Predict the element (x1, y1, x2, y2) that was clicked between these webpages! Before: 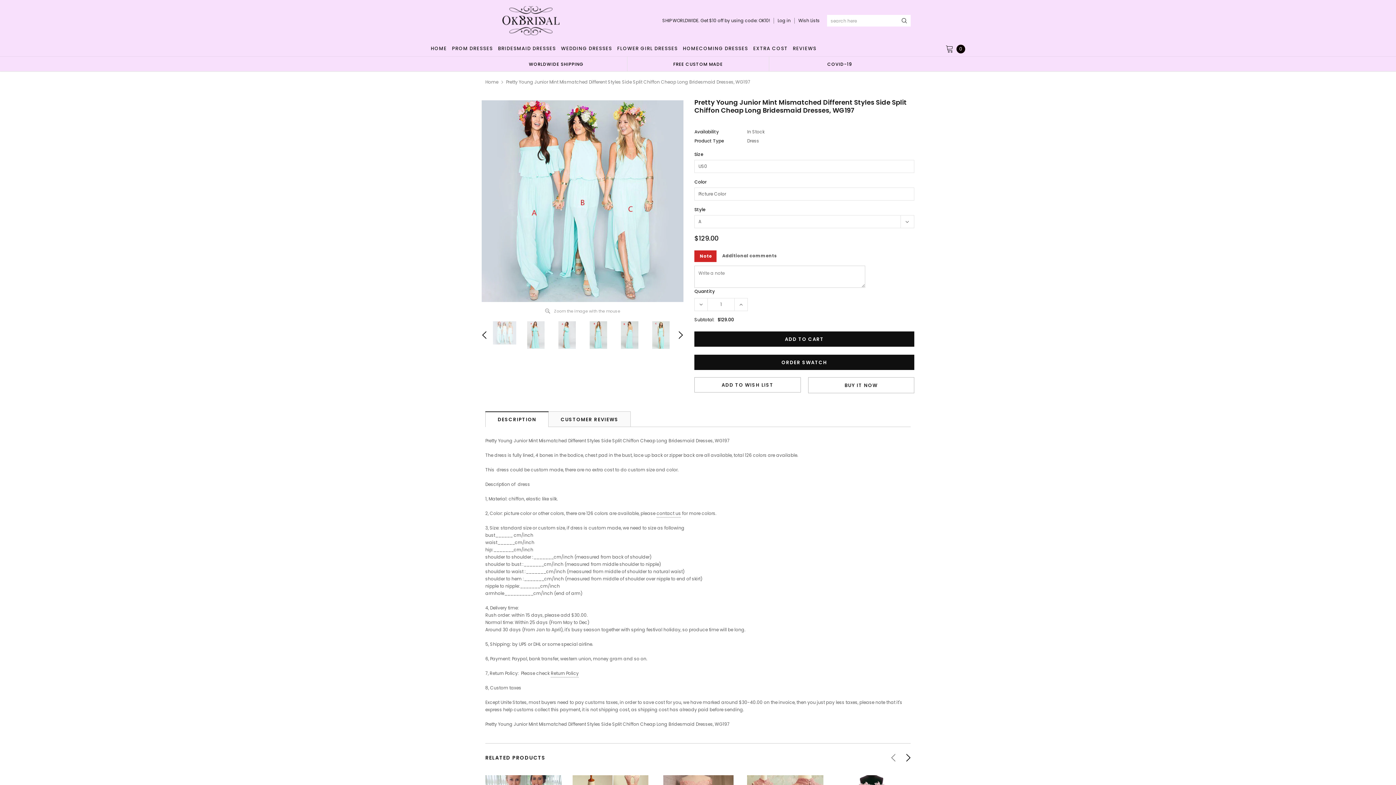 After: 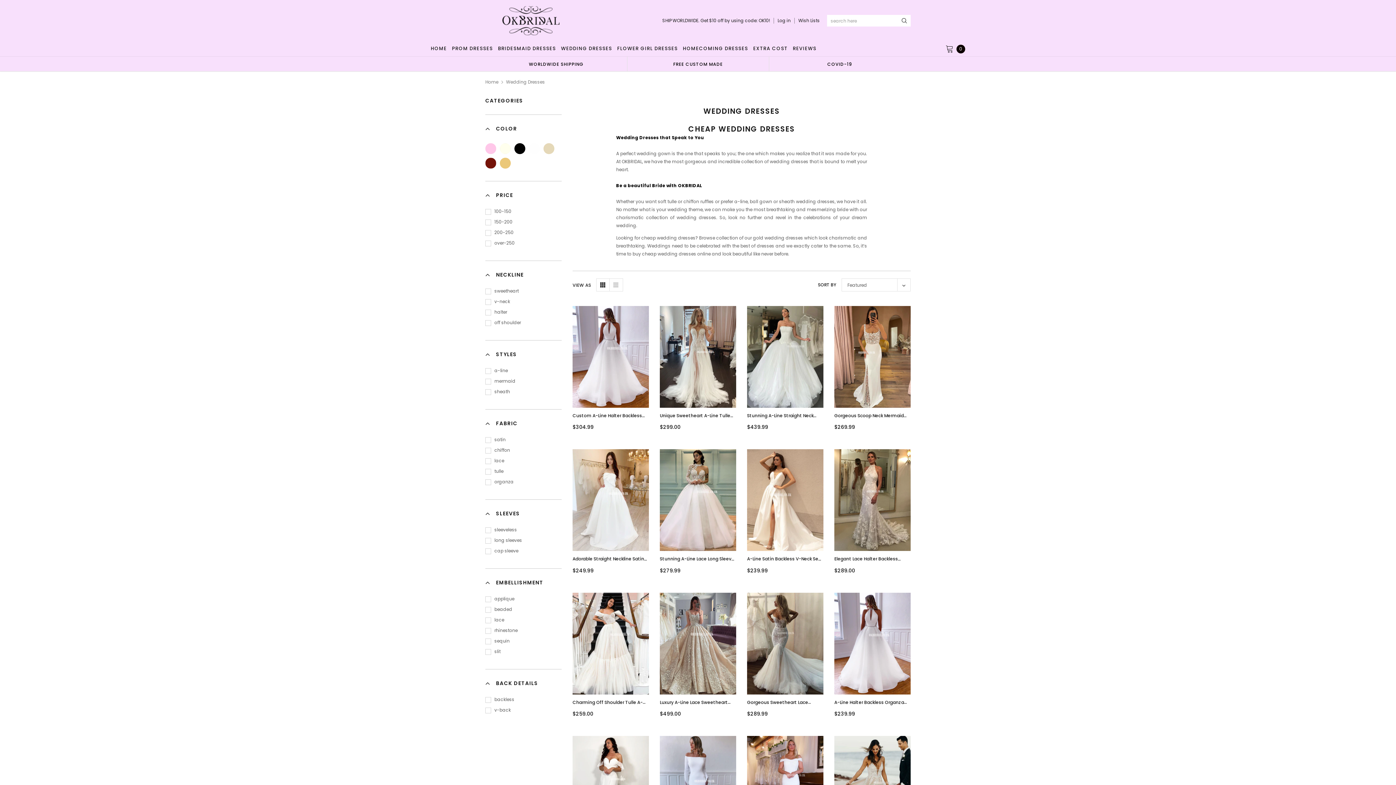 Action: bbox: (558, 41, 614, 56) label: WEDDING DRESSES